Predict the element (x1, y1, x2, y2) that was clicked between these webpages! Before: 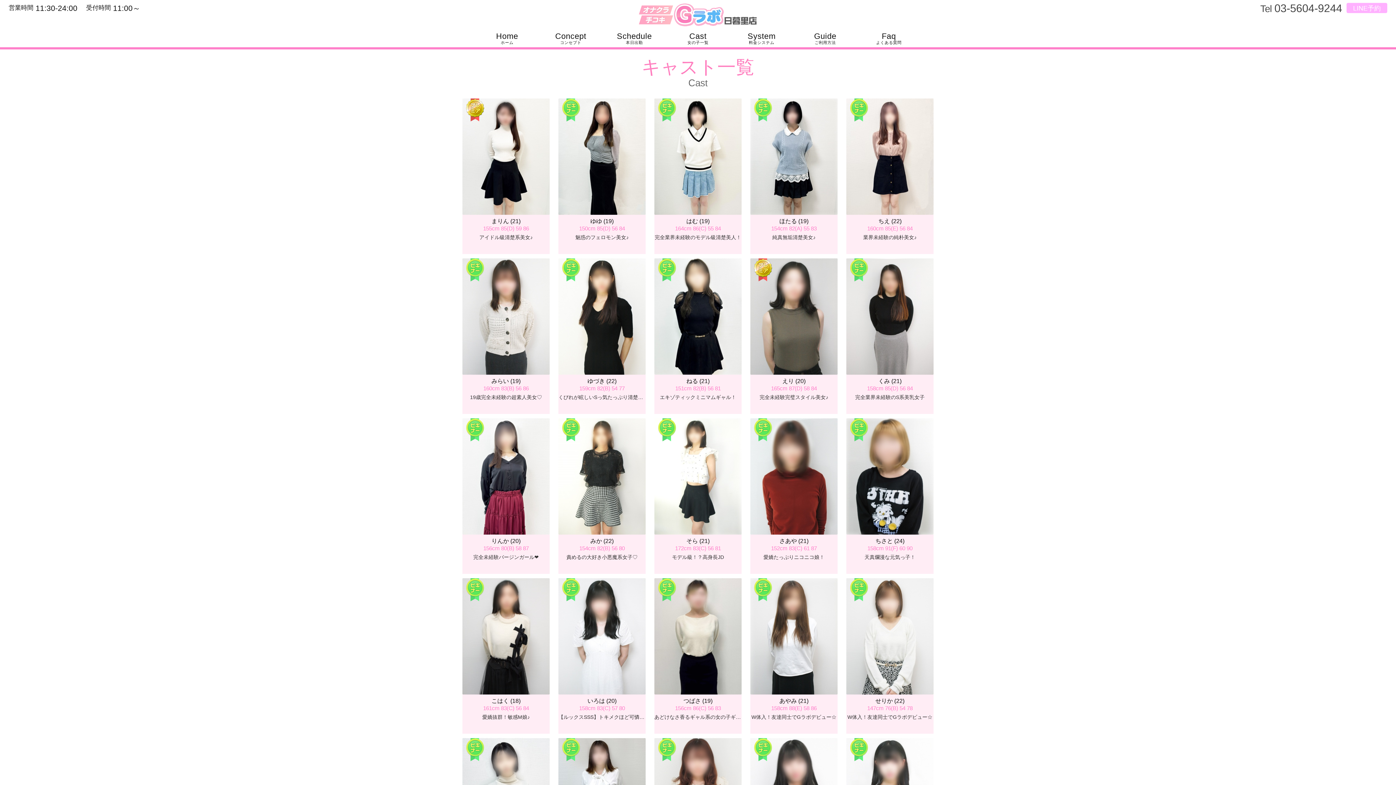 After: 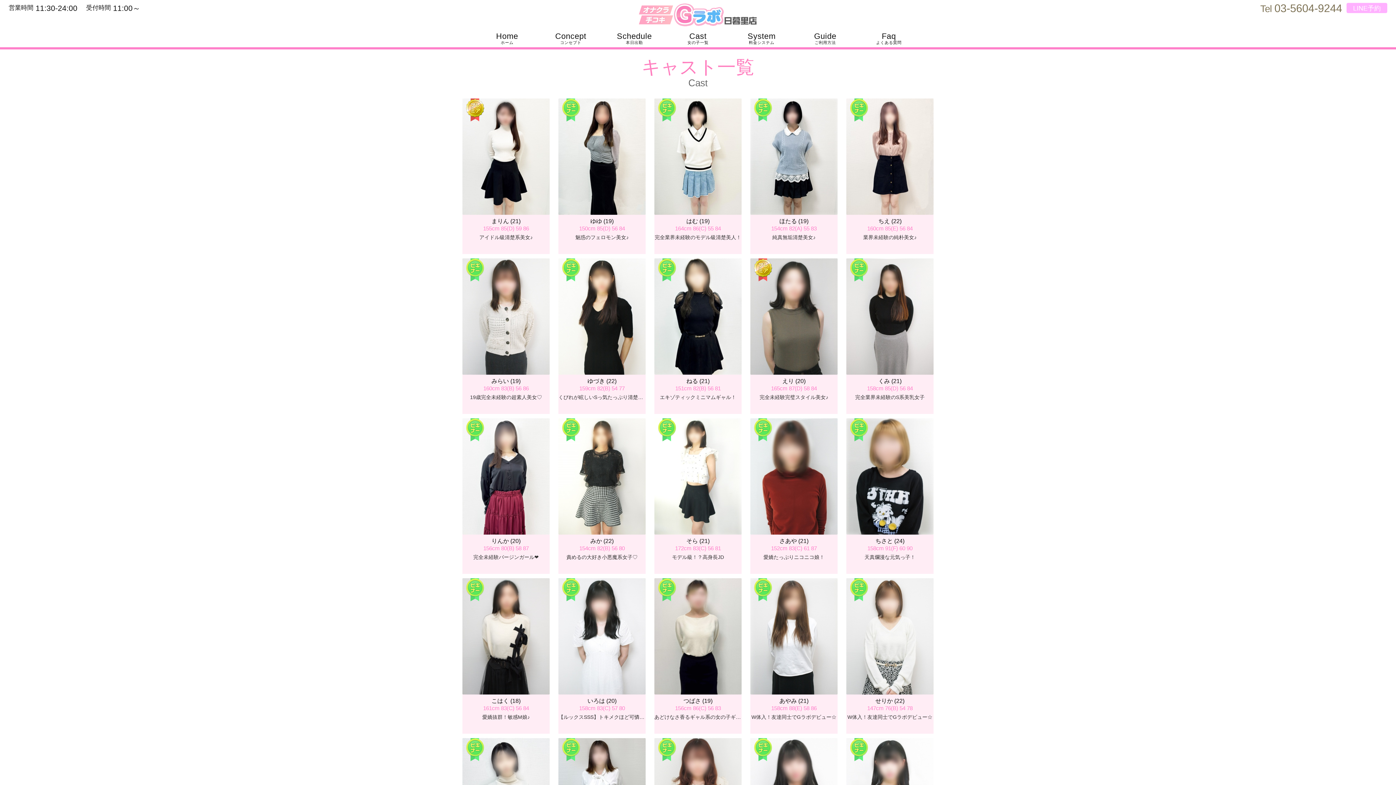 Action: label: Tel 03-5604-9244 bbox: (1260, 2, 1342, 14)